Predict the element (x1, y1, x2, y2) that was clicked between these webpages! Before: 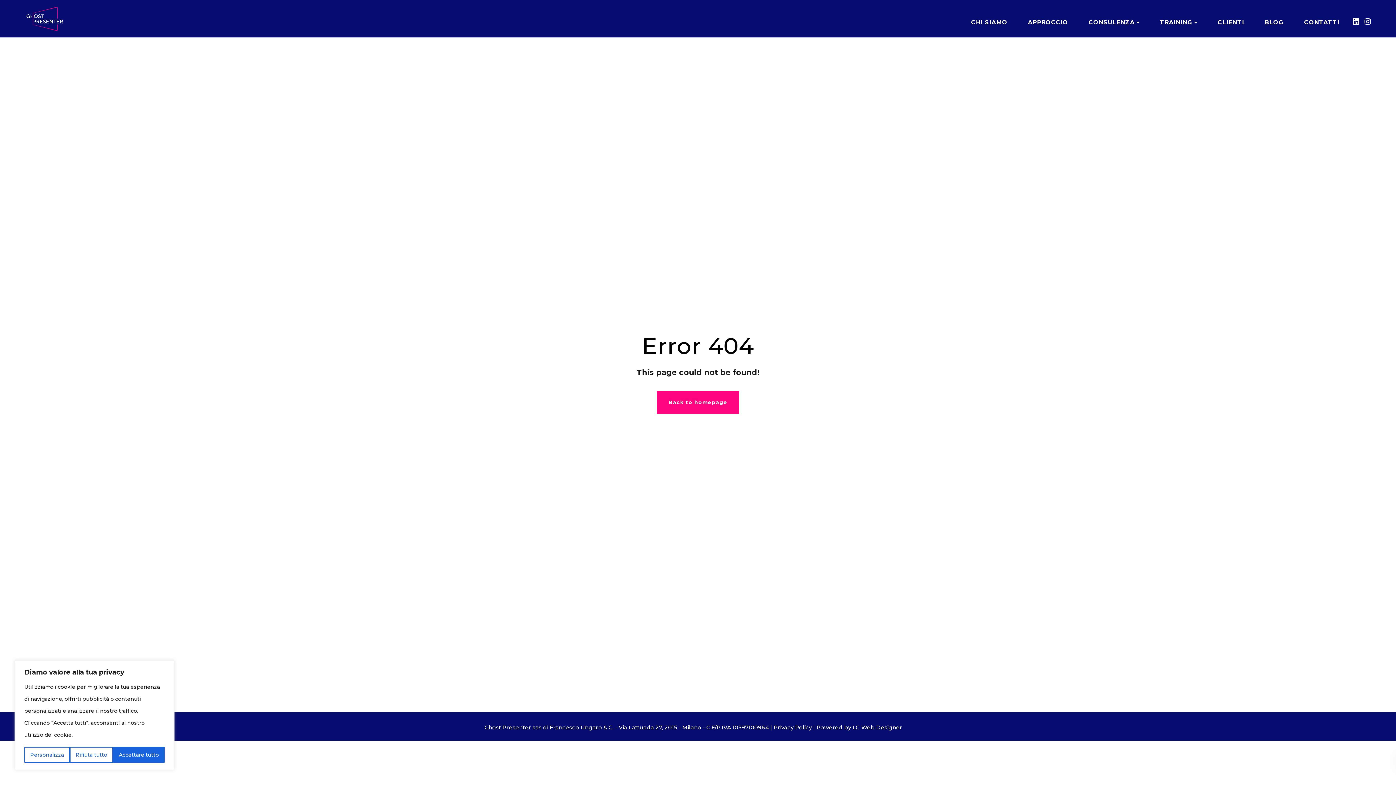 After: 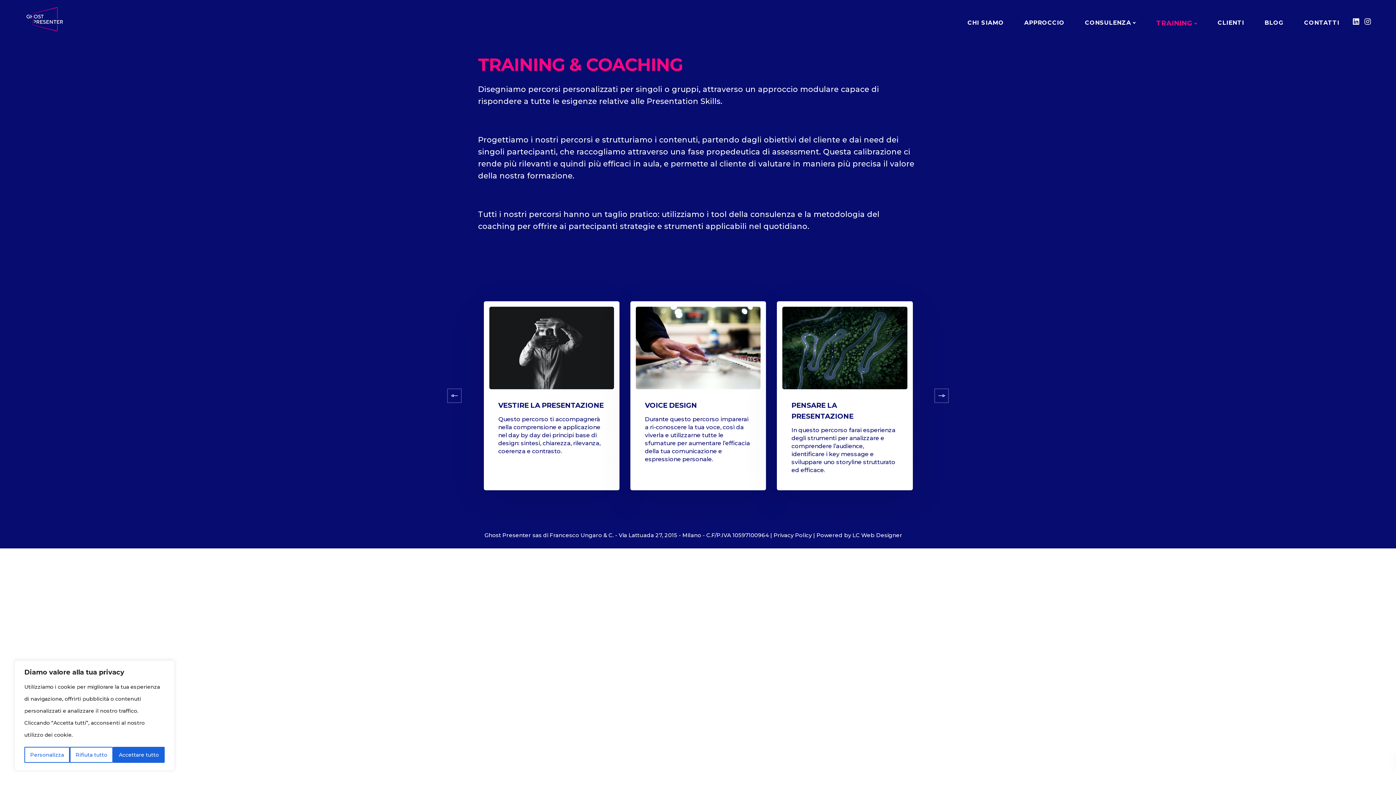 Action: bbox: (1149, 8, 1207, 37) label: TRAINING